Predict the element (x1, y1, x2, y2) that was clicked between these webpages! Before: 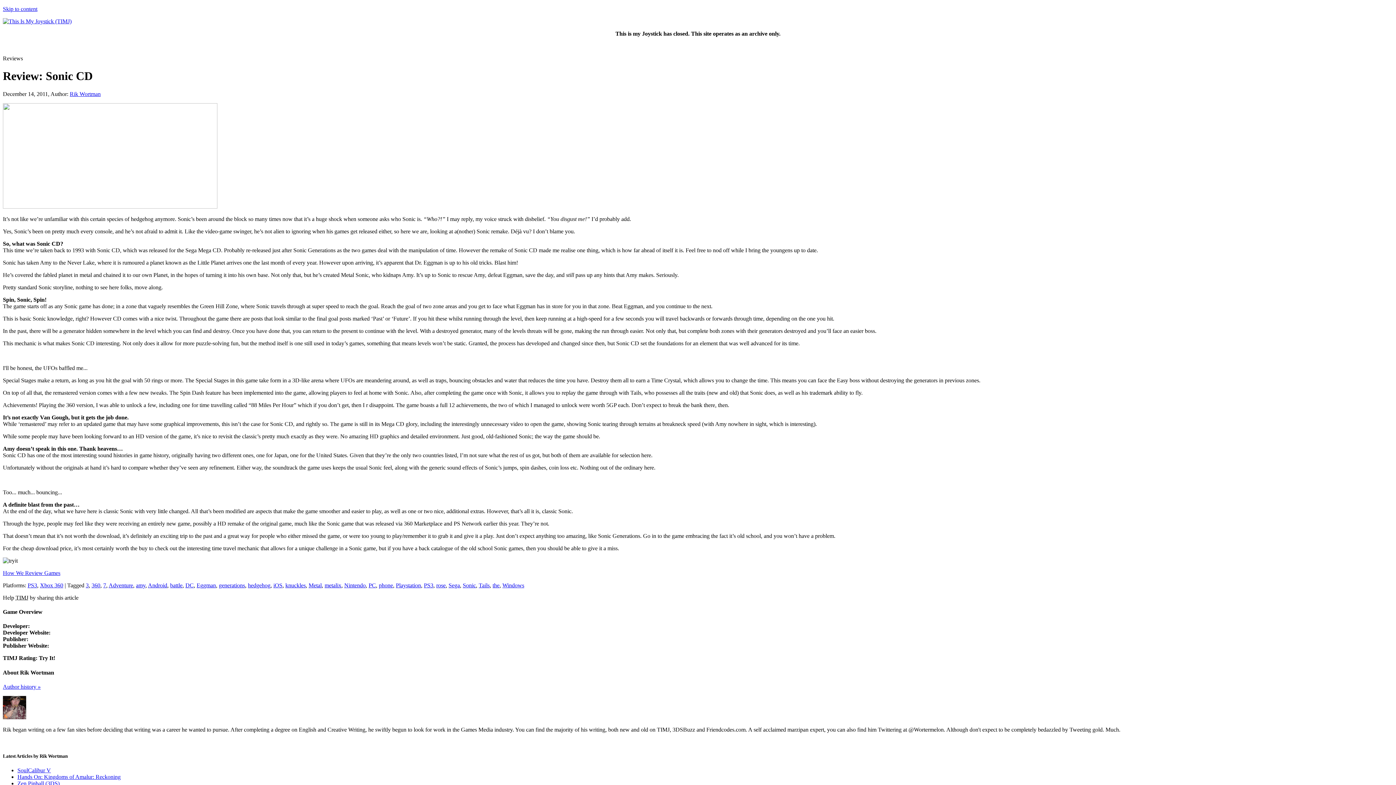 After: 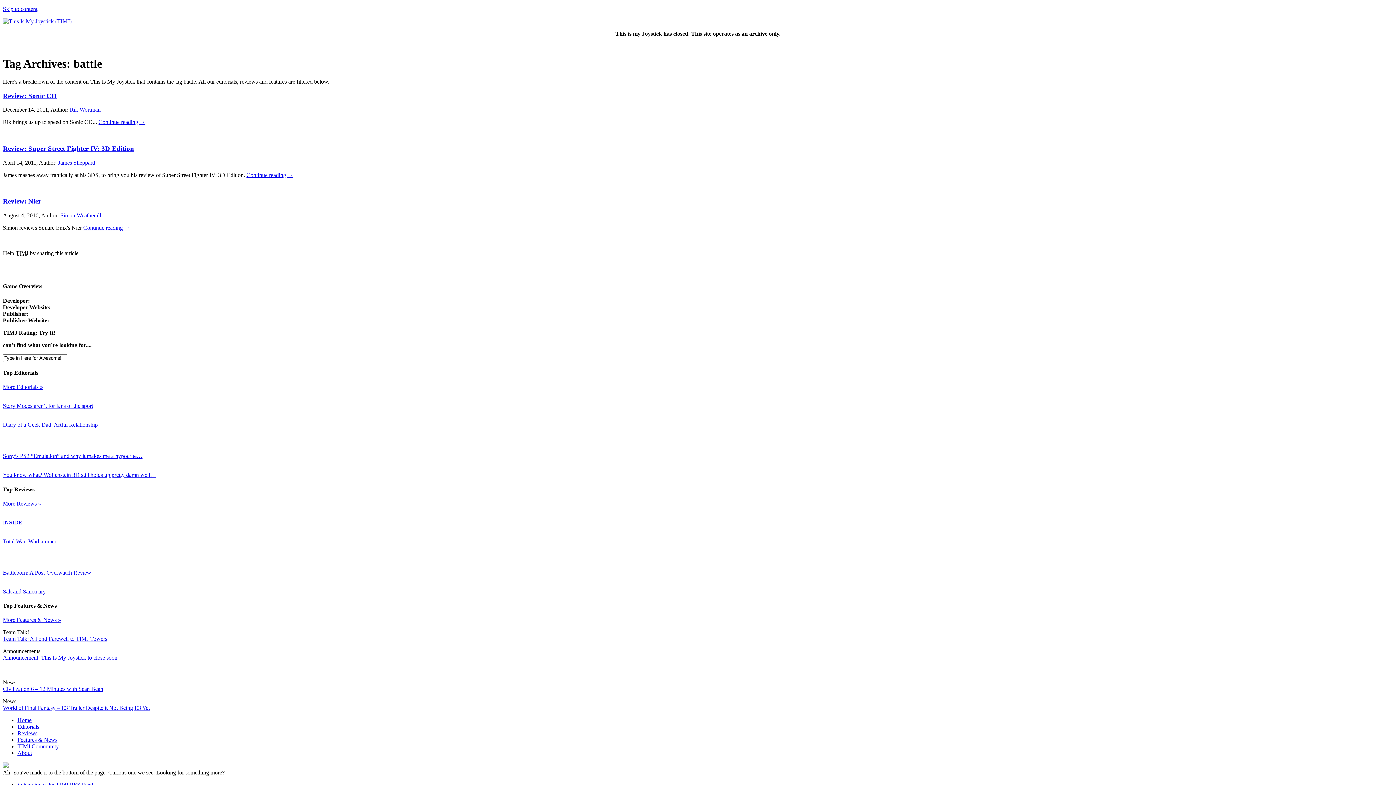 Action: label: battle bbox: (170, 582, 182, 588)